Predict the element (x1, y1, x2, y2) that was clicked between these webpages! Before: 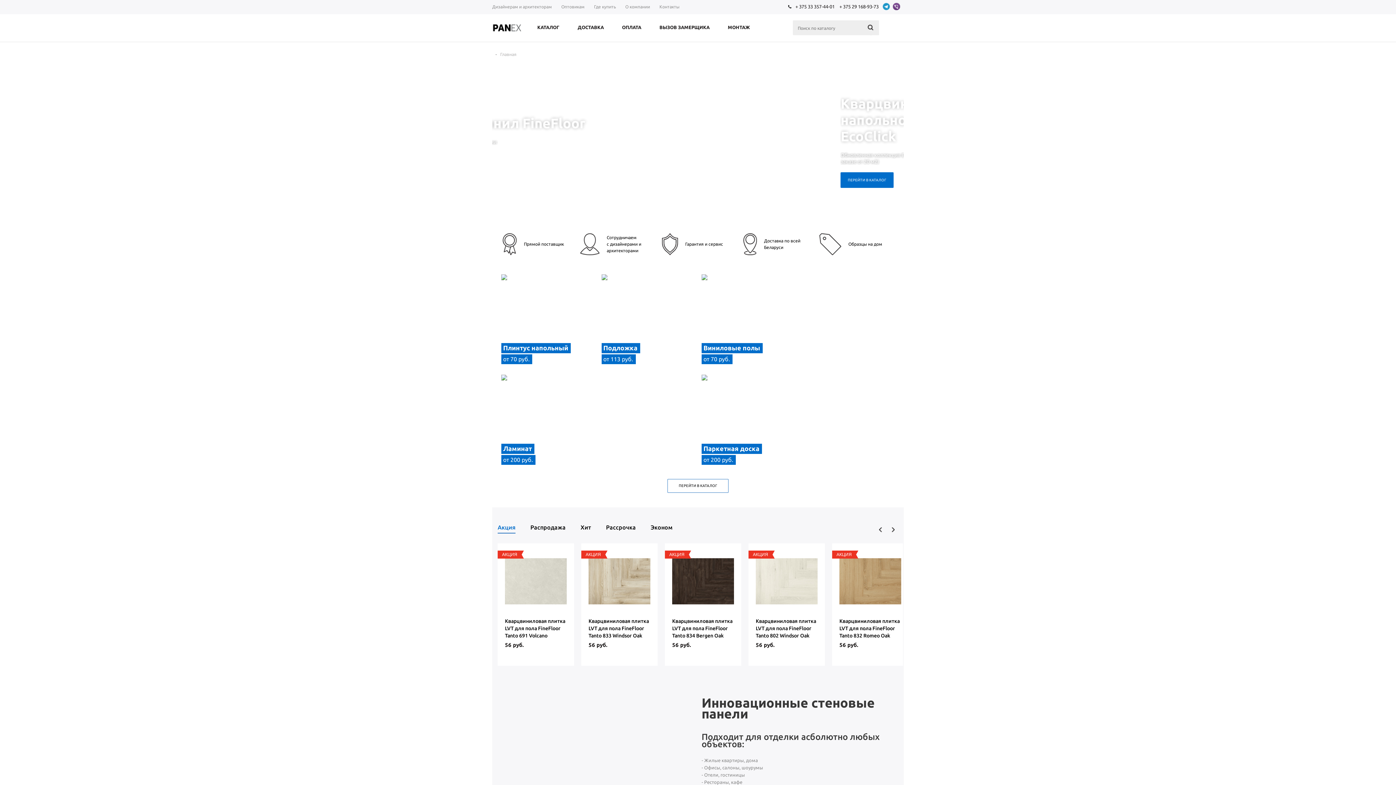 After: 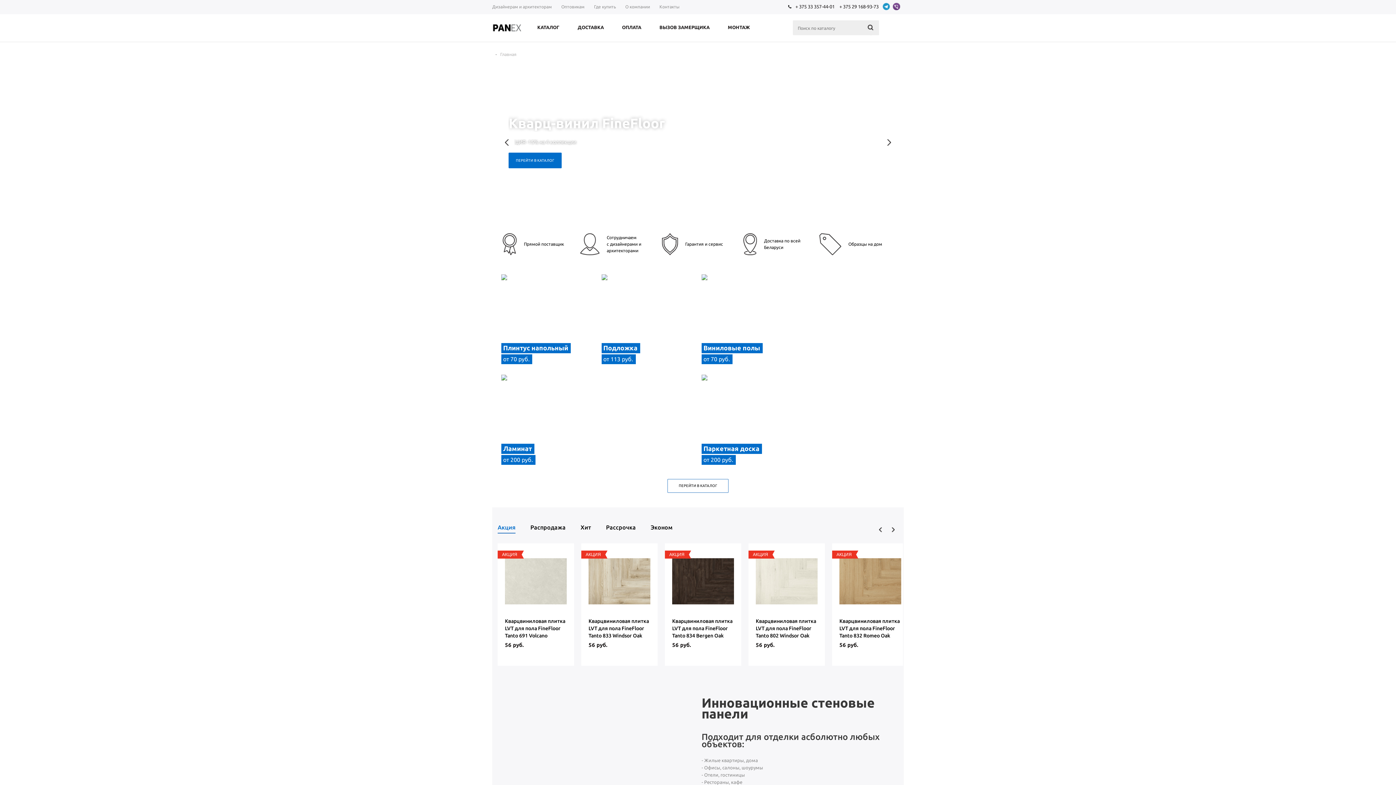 Action: bbox: (695, 204, 699, 208) label: 2